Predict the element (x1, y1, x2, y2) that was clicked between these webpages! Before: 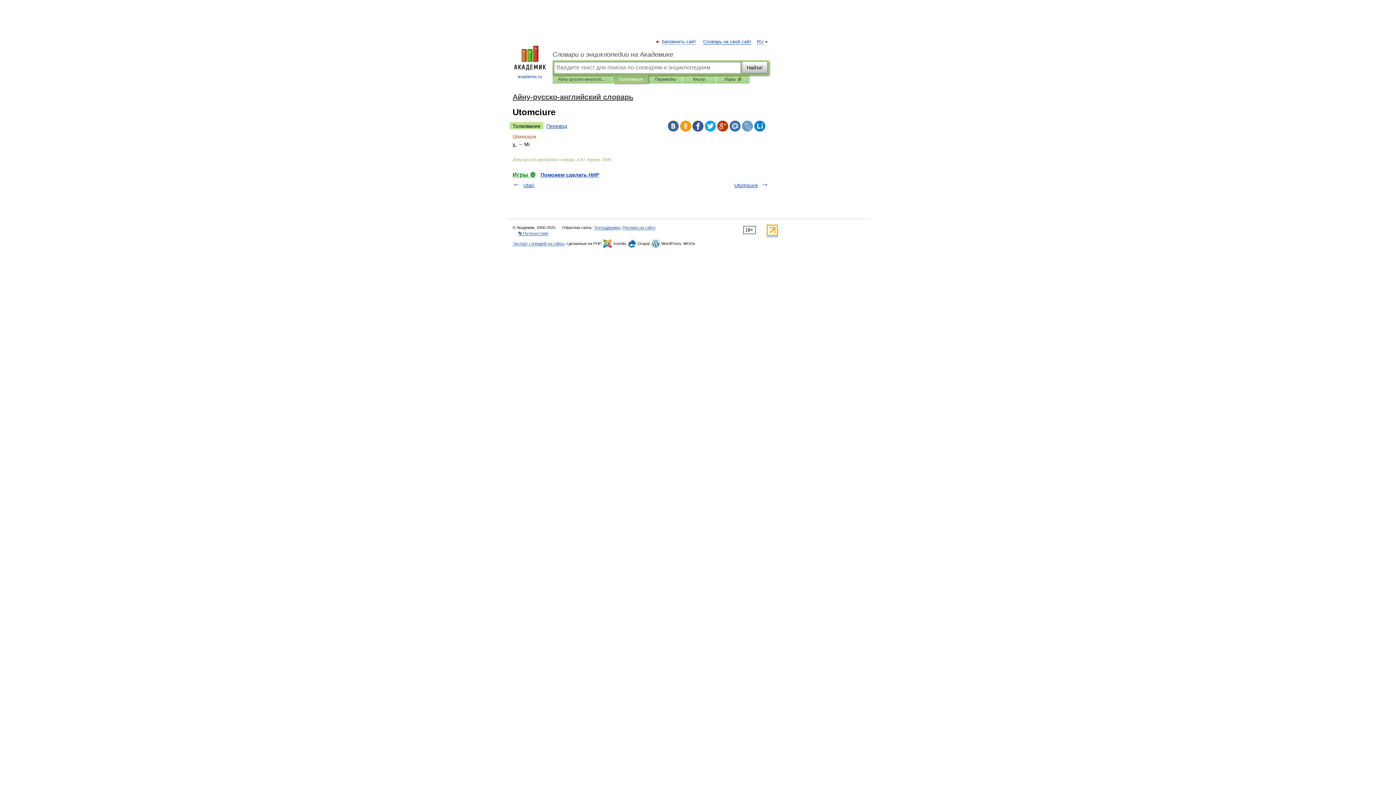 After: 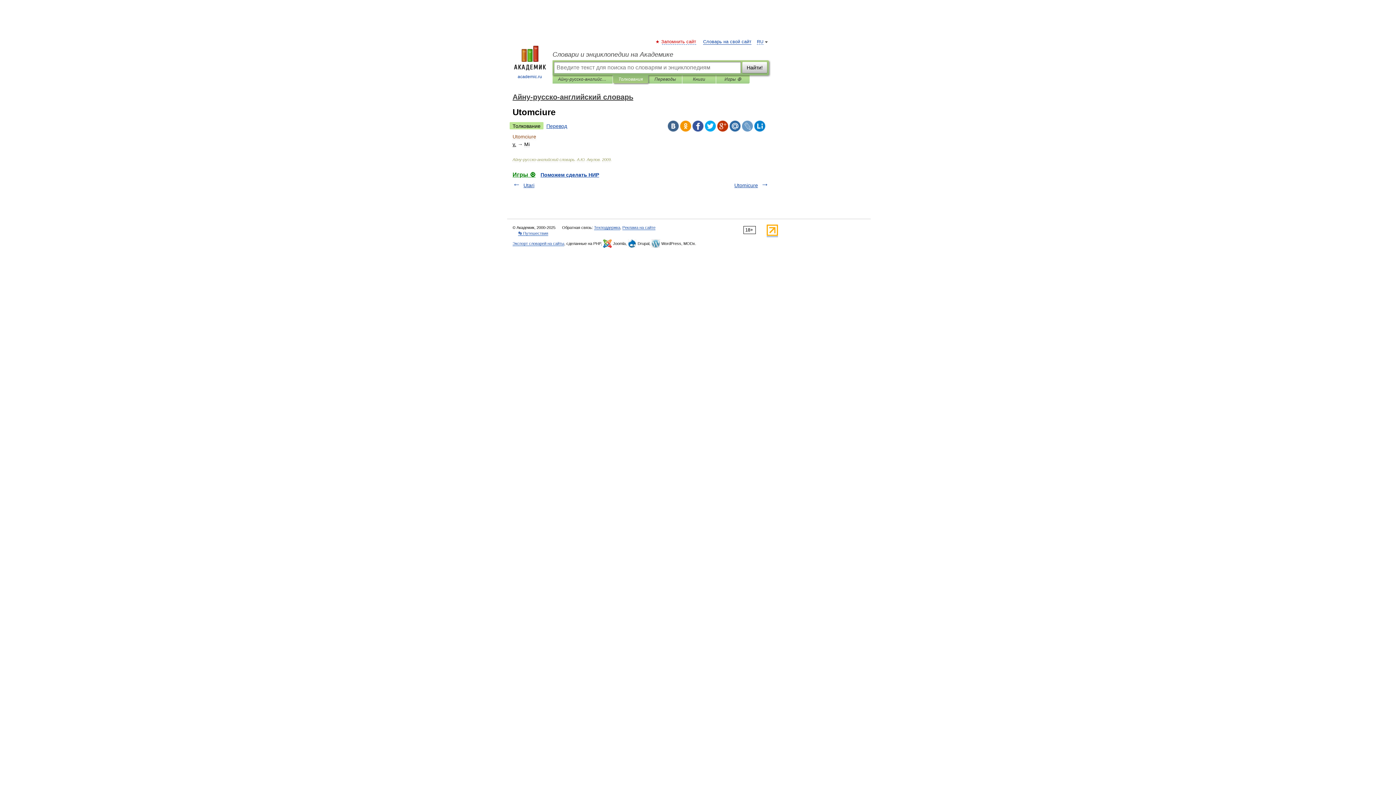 Action: label: Запомнить сайт bbox: (662, 39, 696, 44)